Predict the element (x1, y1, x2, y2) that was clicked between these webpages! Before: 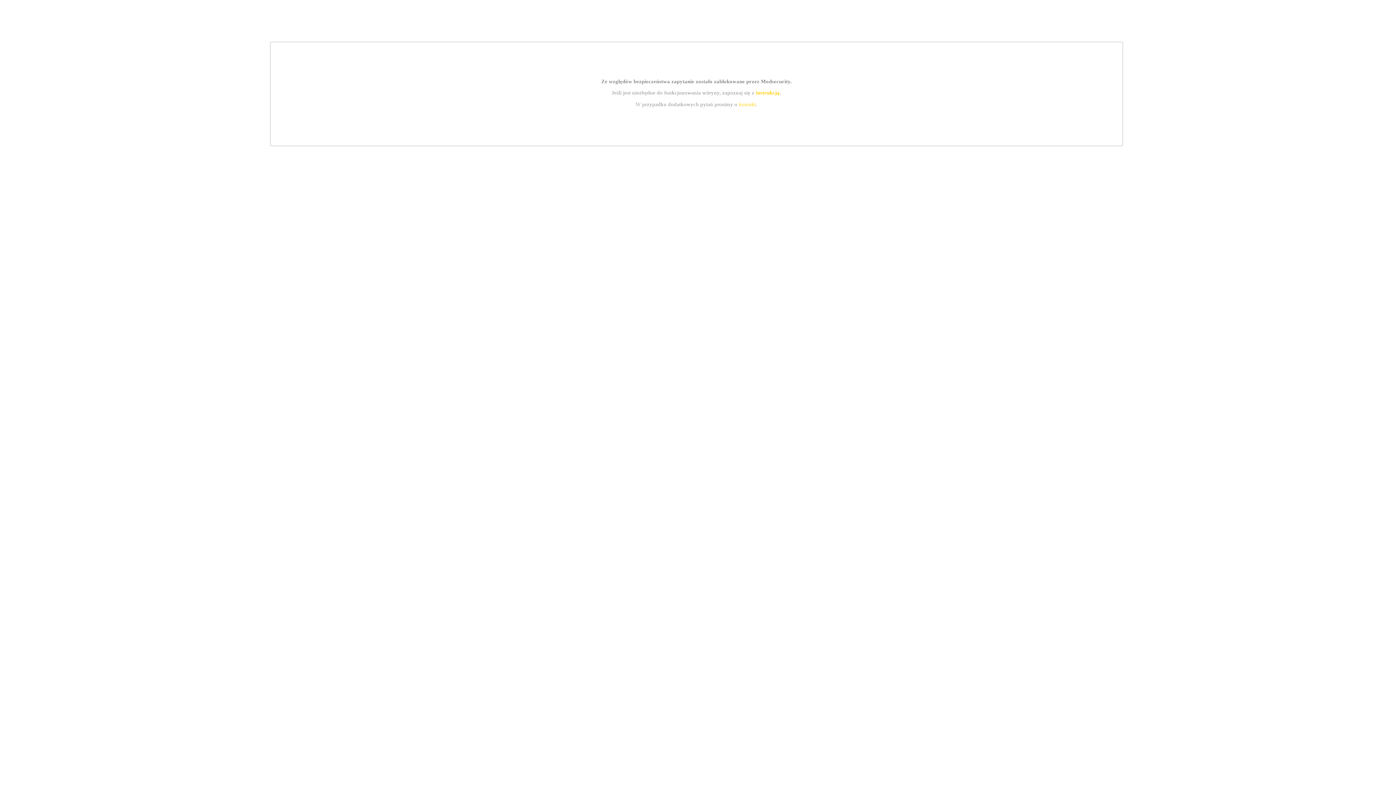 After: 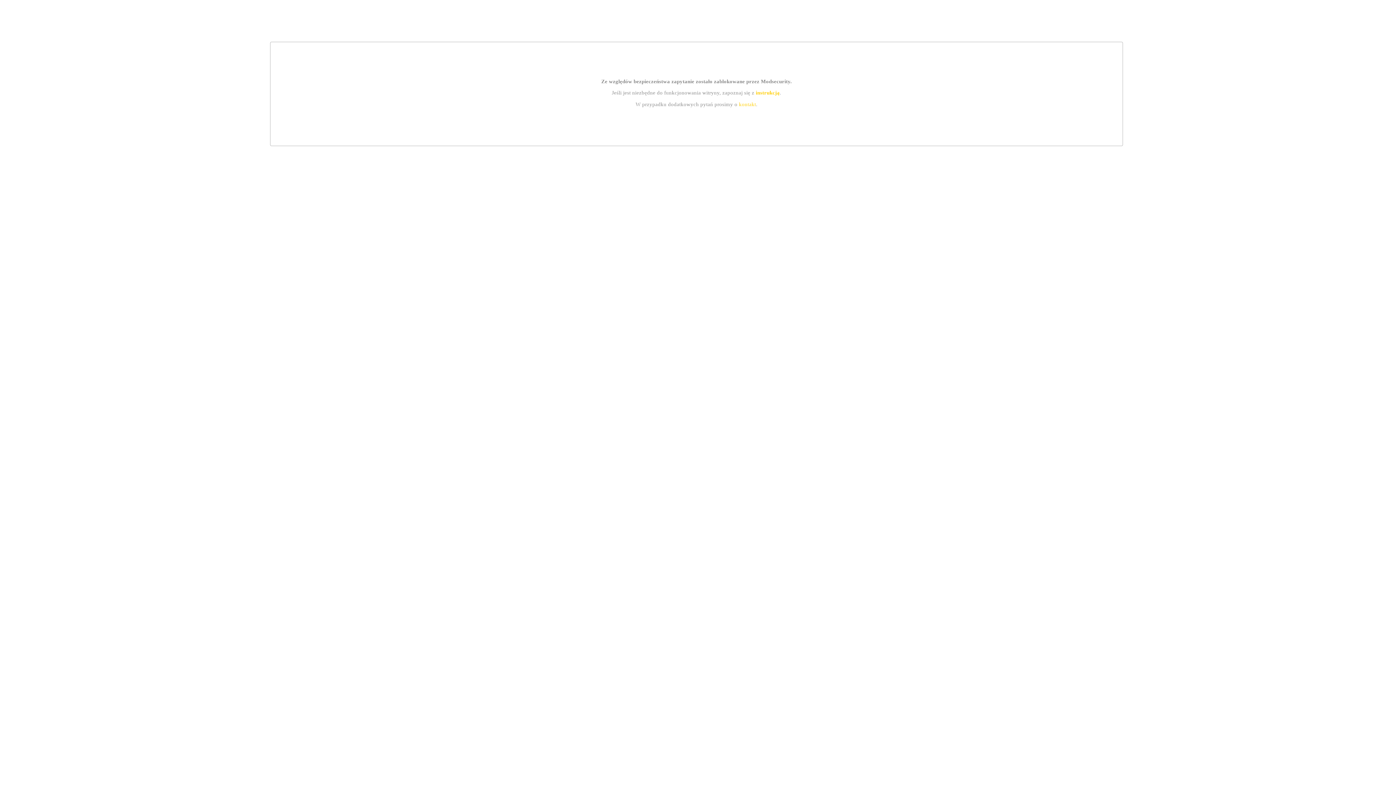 Action: label: instrukcją bbox: (755, 89, 779, 95)